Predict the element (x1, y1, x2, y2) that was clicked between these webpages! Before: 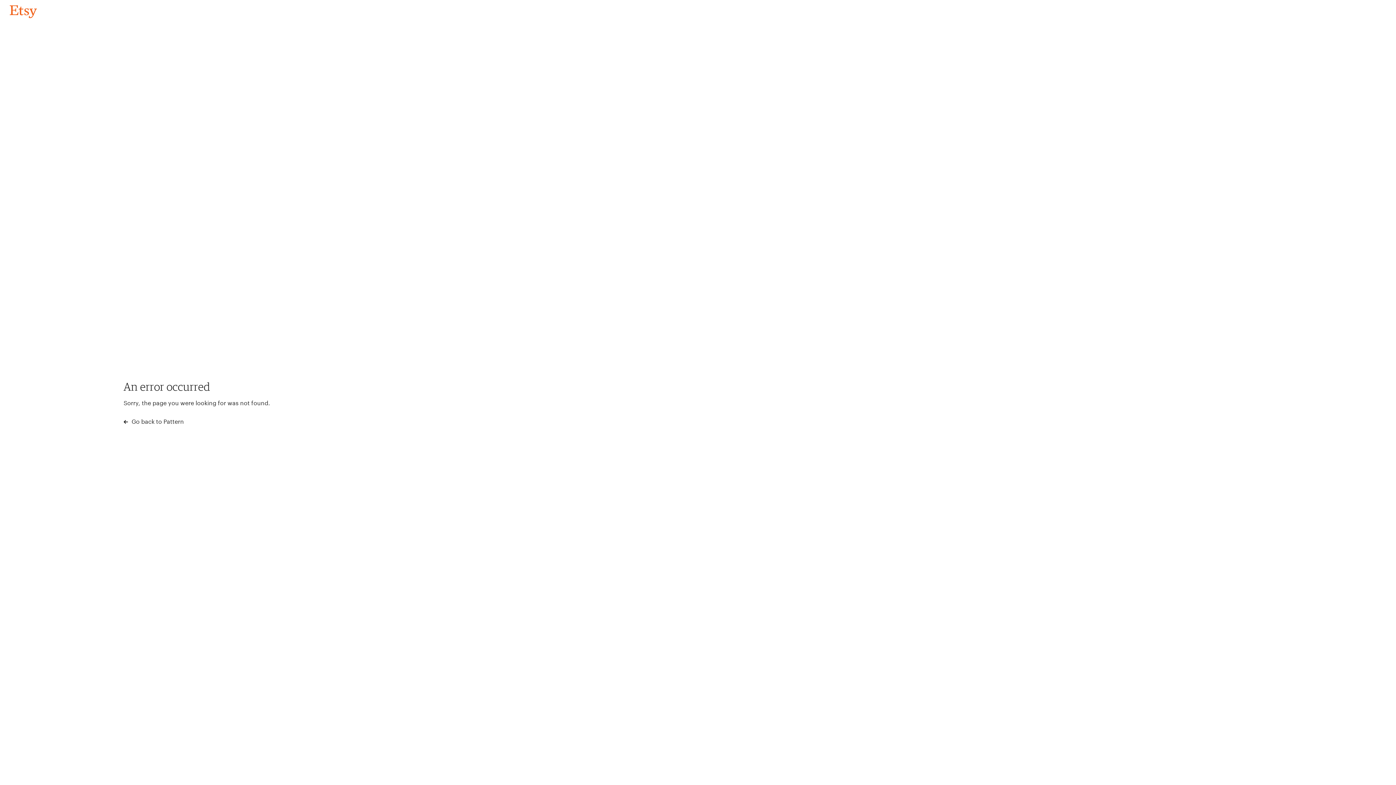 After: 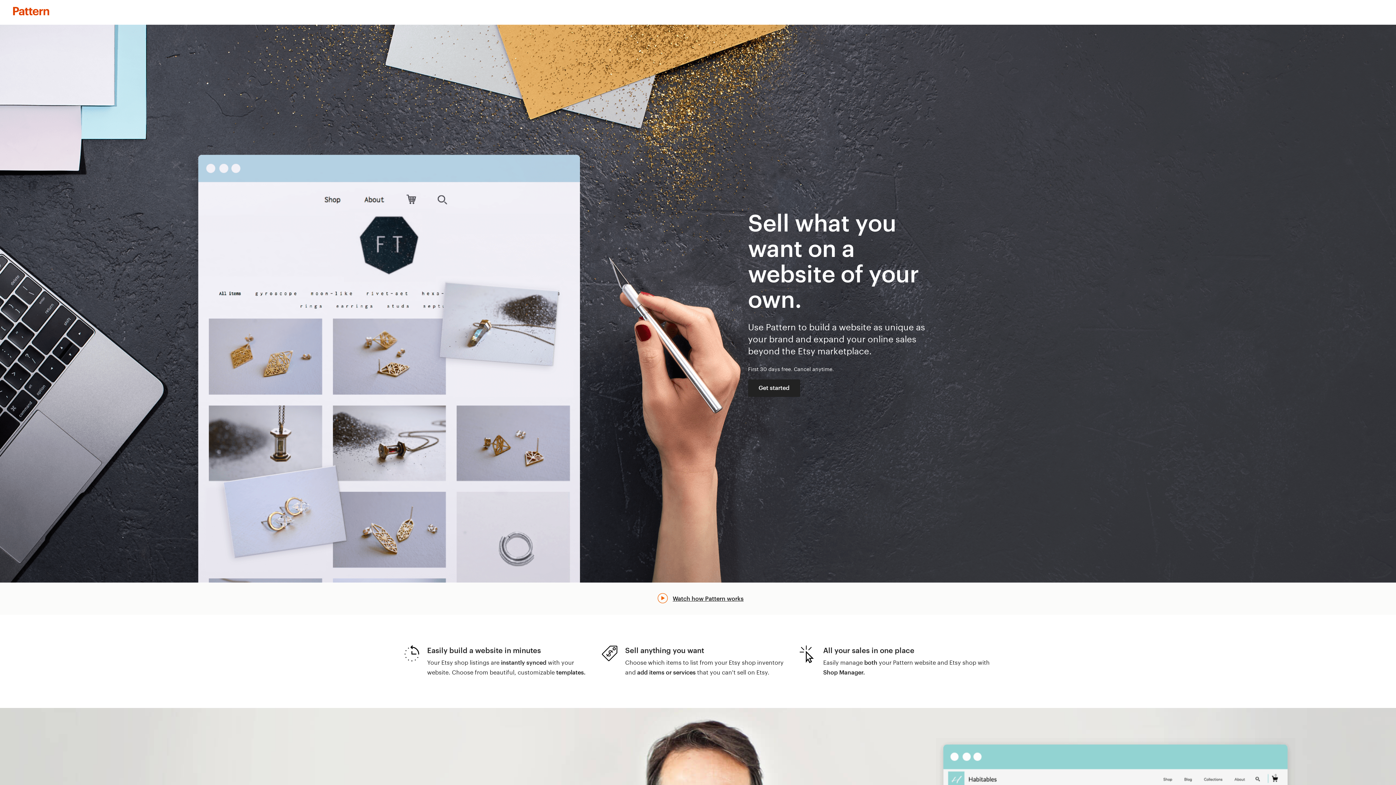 Action: bbox: (123, 417, 183, 426) label:  Go back to Pattern